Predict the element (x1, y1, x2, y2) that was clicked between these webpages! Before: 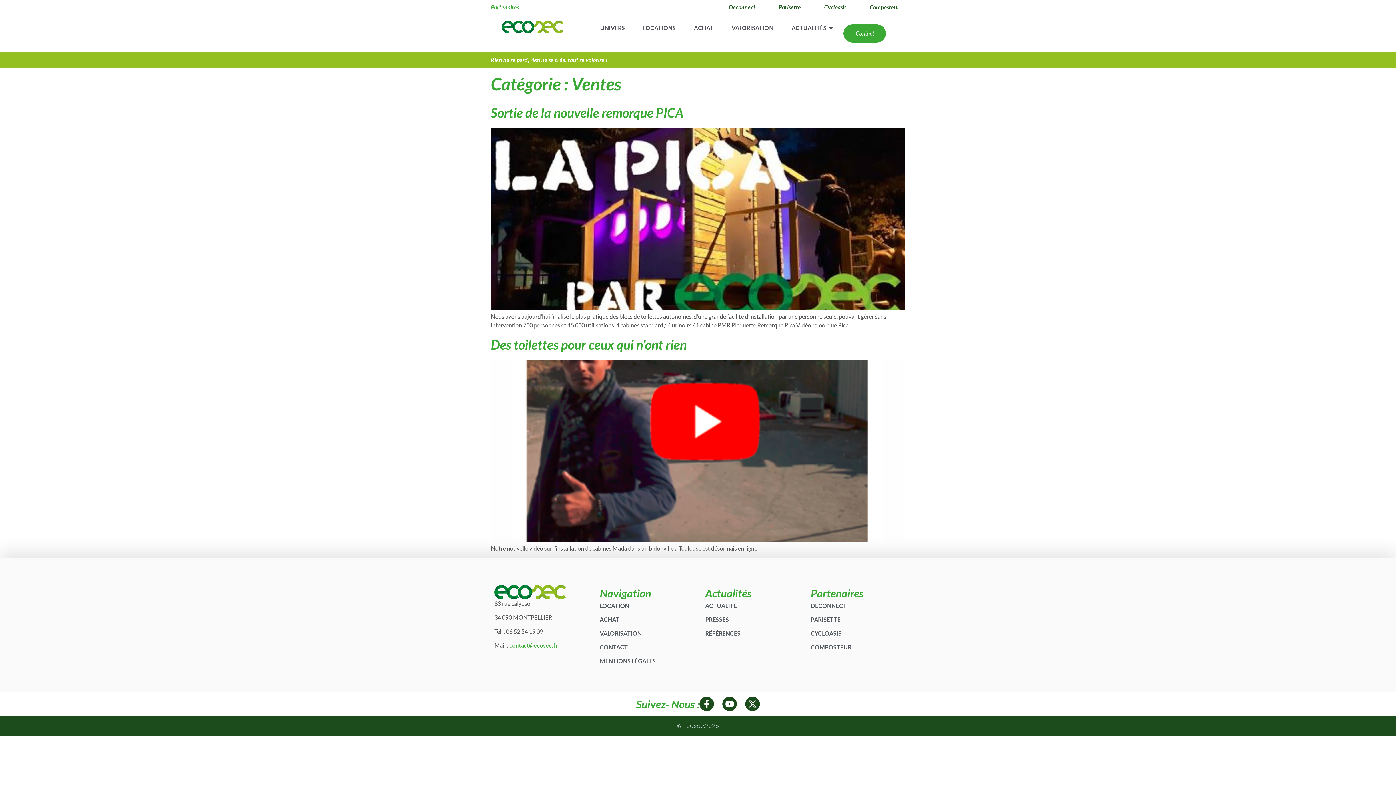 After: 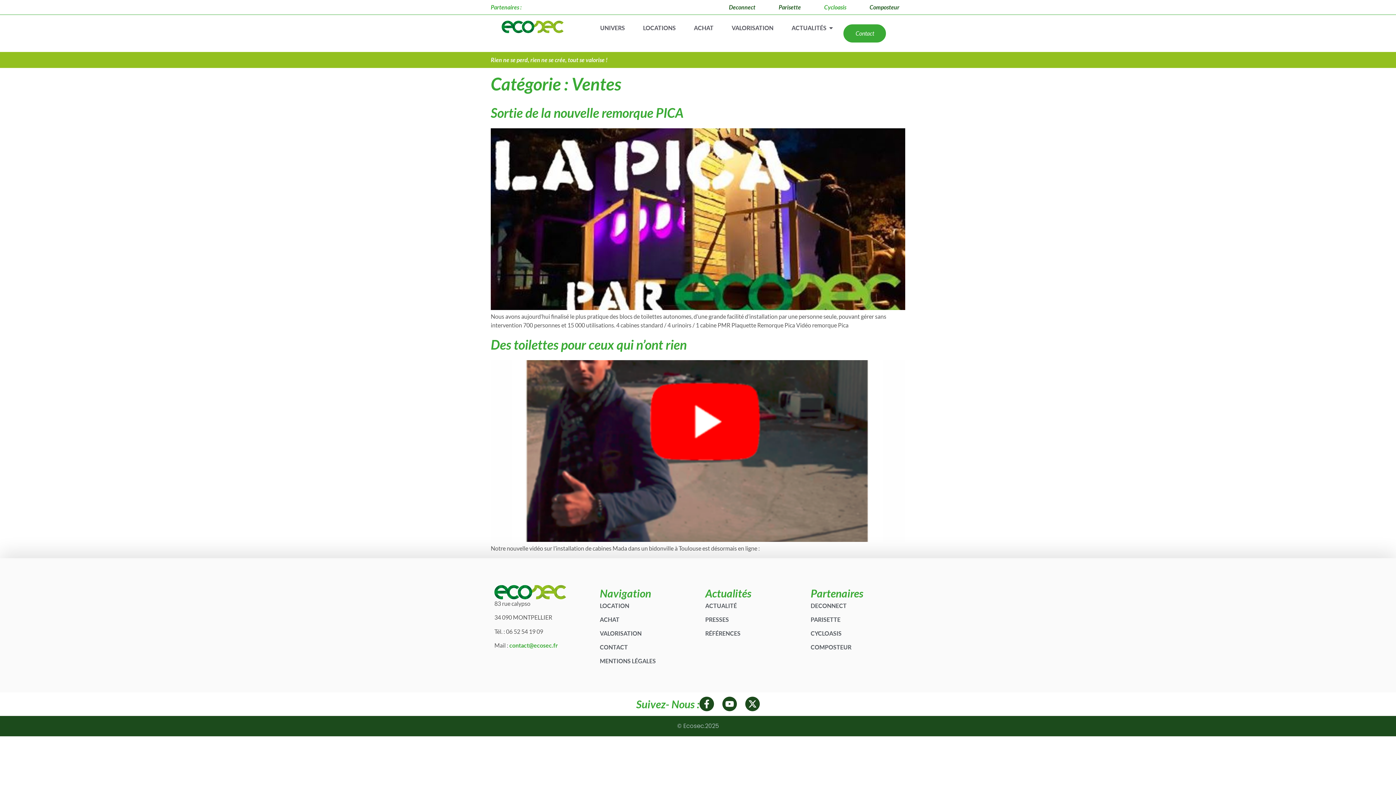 Action: label: Cycloasis bbox: (824, 2, 846, 11)